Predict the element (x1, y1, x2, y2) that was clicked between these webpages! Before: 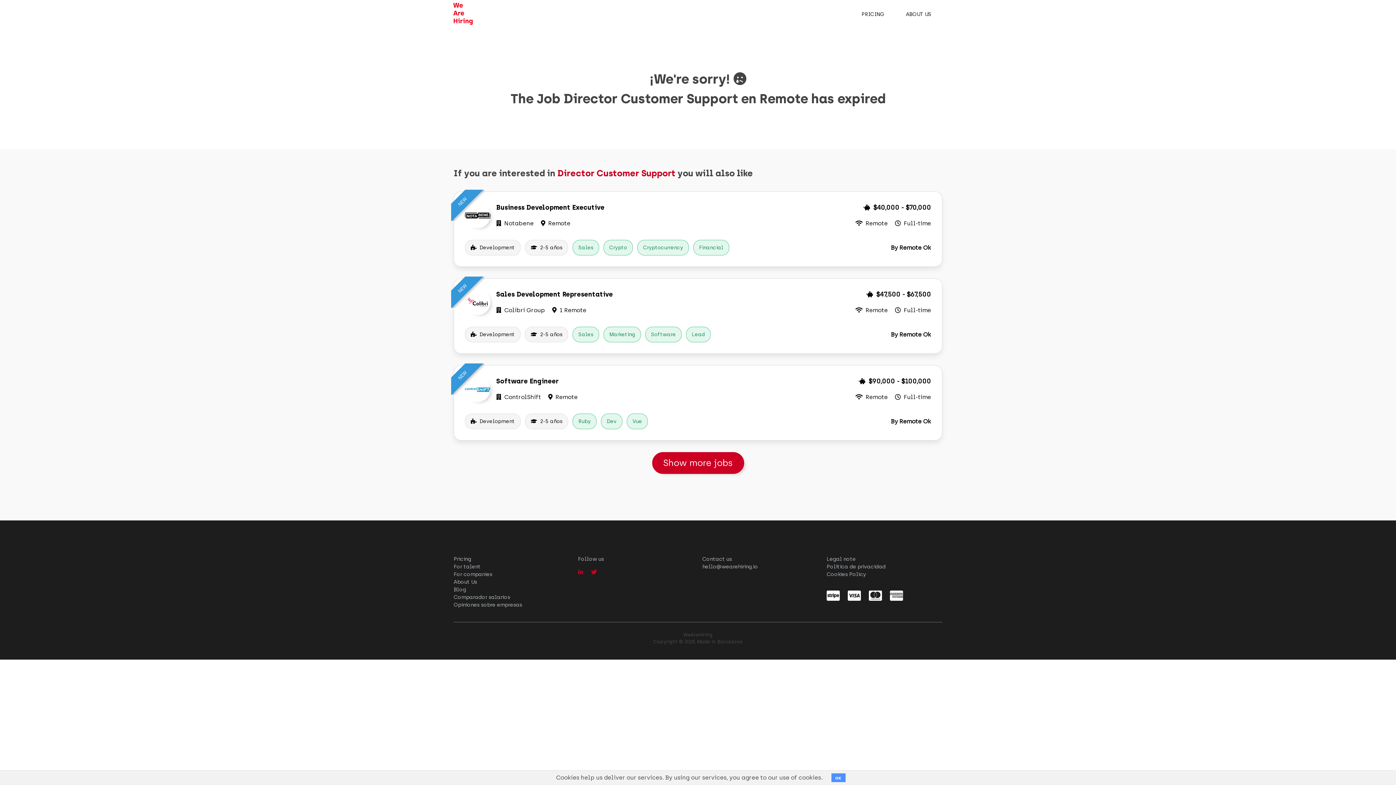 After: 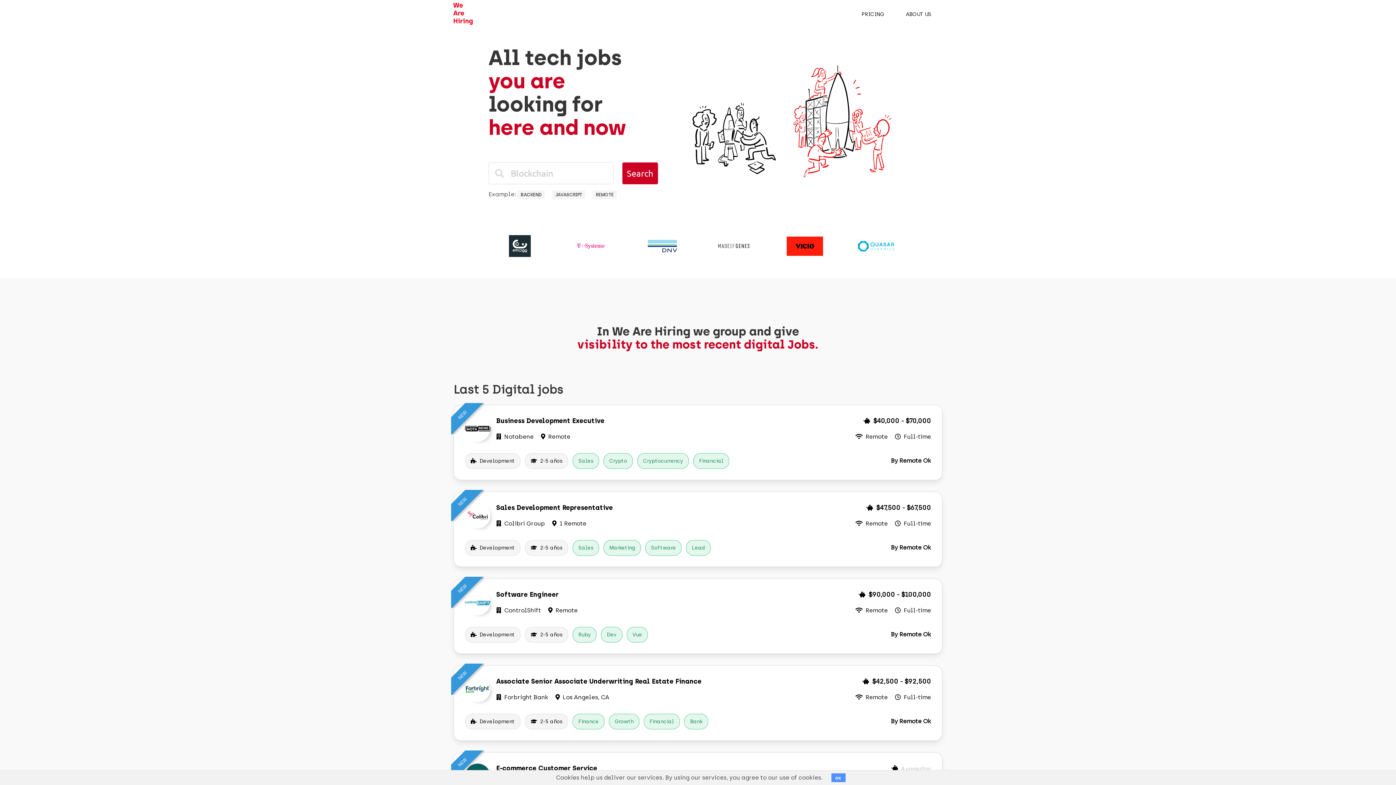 Action: bbox: (900, 6, 937, 22) label: ABOUT US